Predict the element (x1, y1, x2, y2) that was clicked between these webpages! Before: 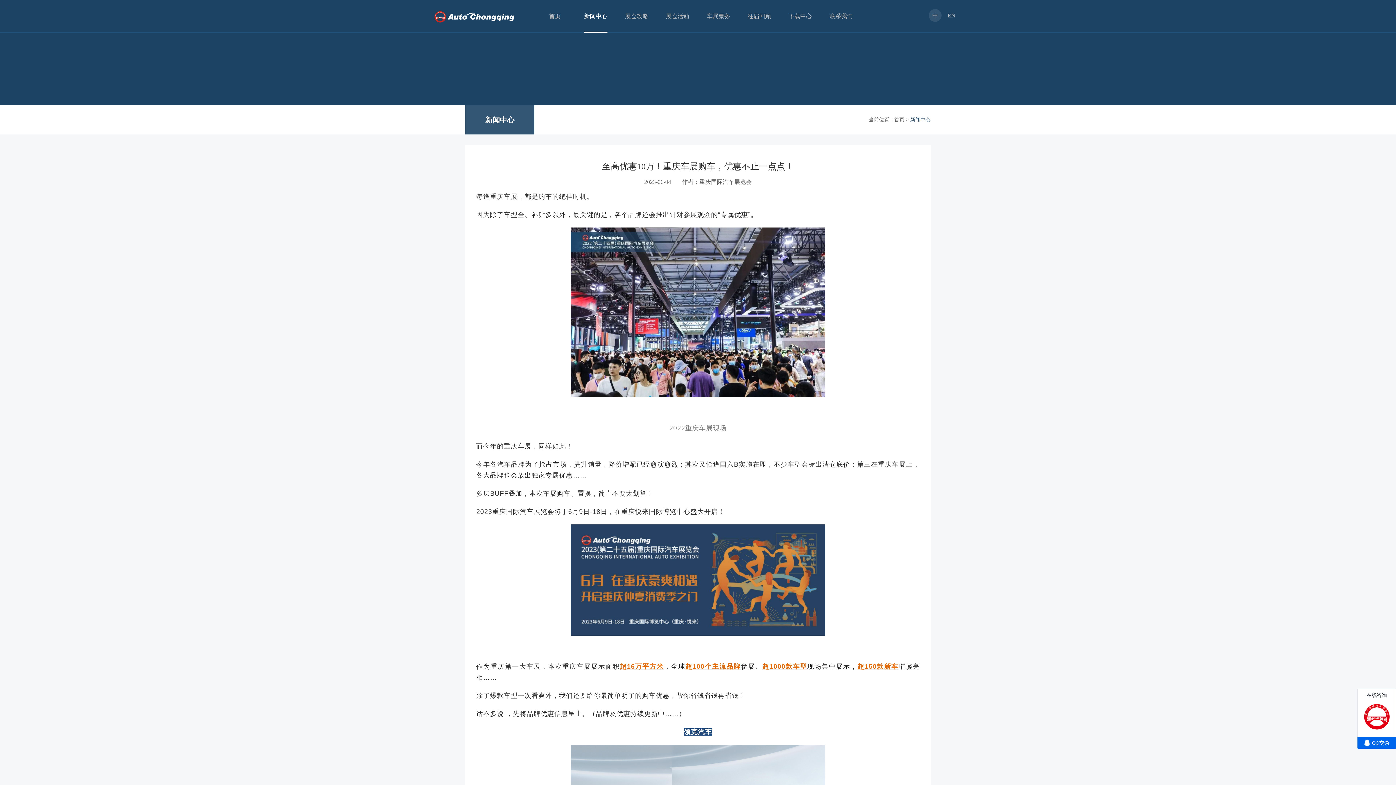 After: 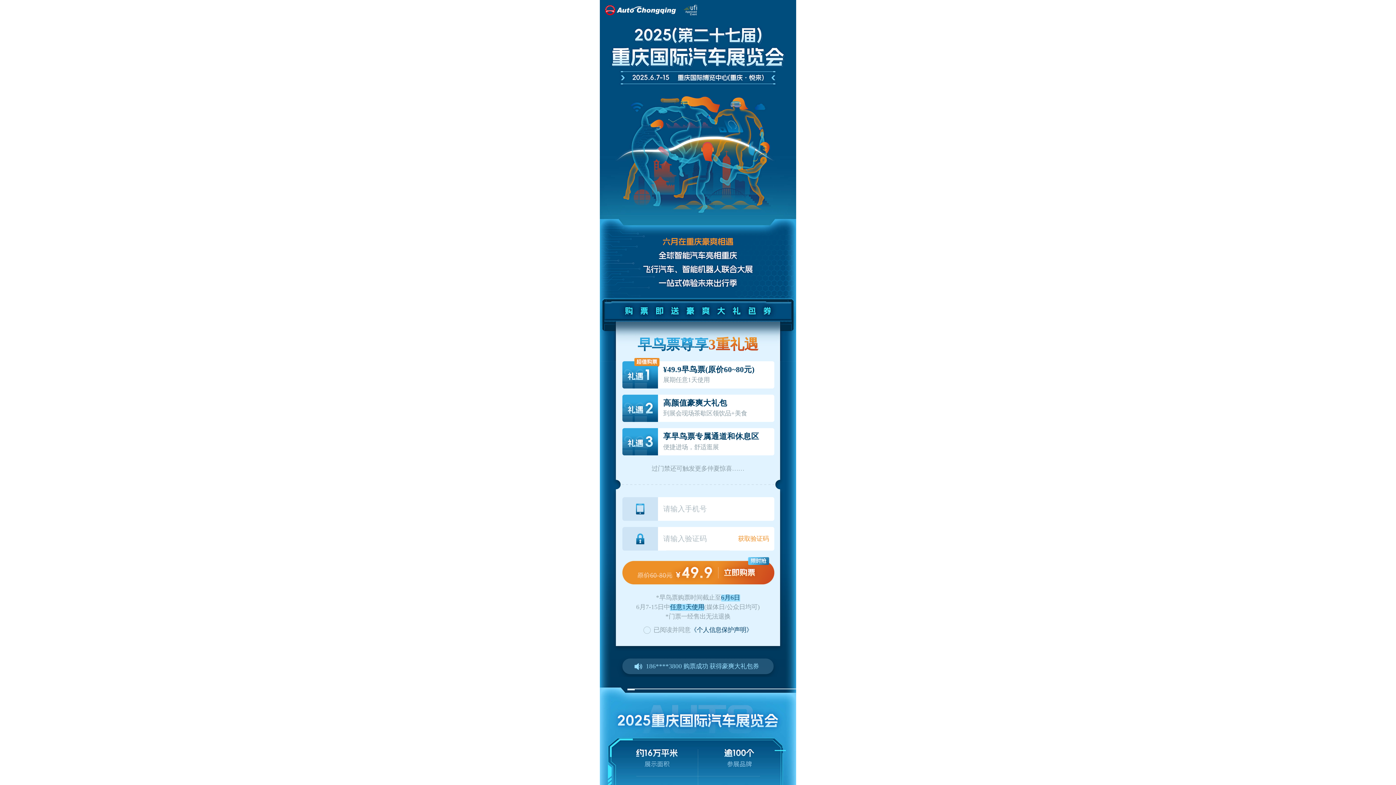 Action: bbox: (707, 0, 730, 32) label: 车展票务